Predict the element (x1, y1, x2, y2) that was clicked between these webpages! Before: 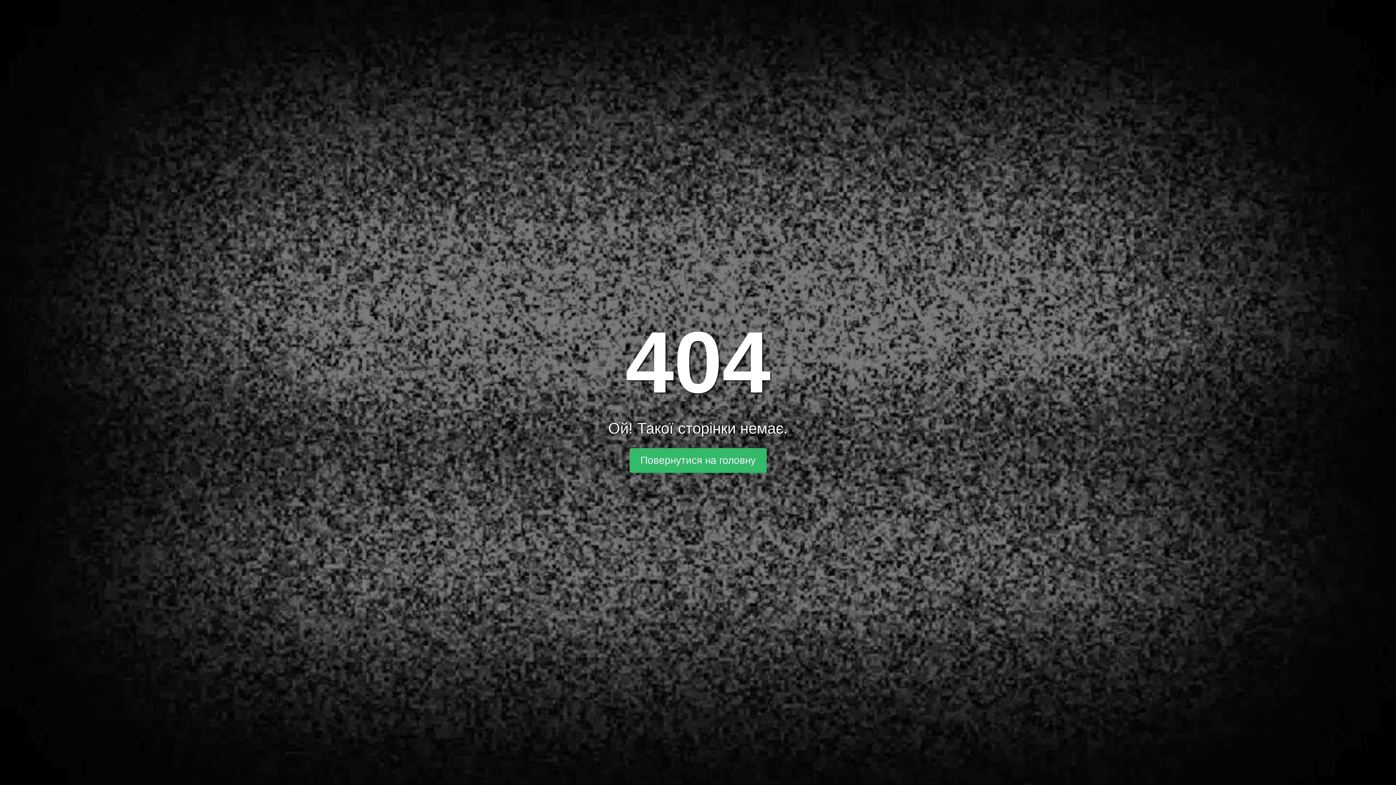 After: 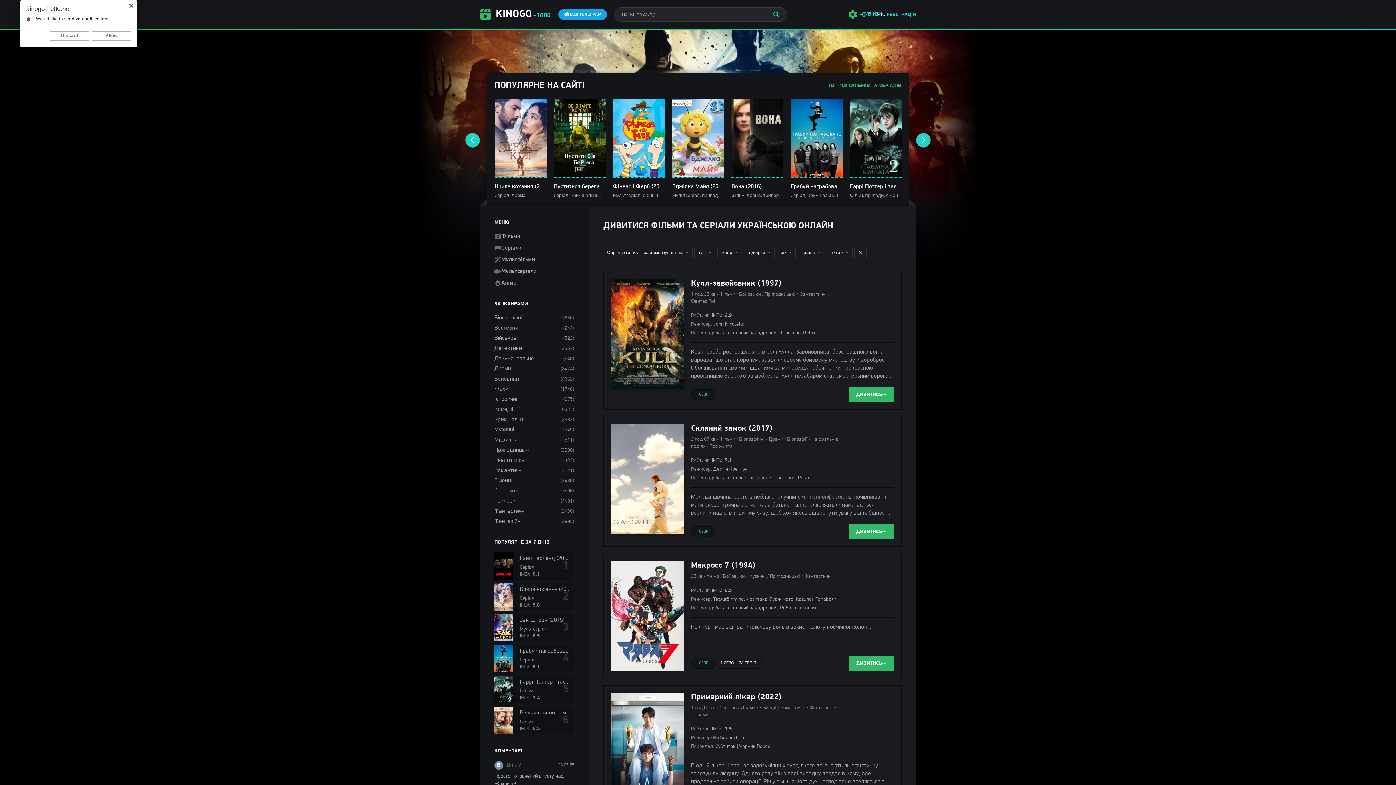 Action: label: Повернутися на головну bbox: (629, 448, 766, 473)